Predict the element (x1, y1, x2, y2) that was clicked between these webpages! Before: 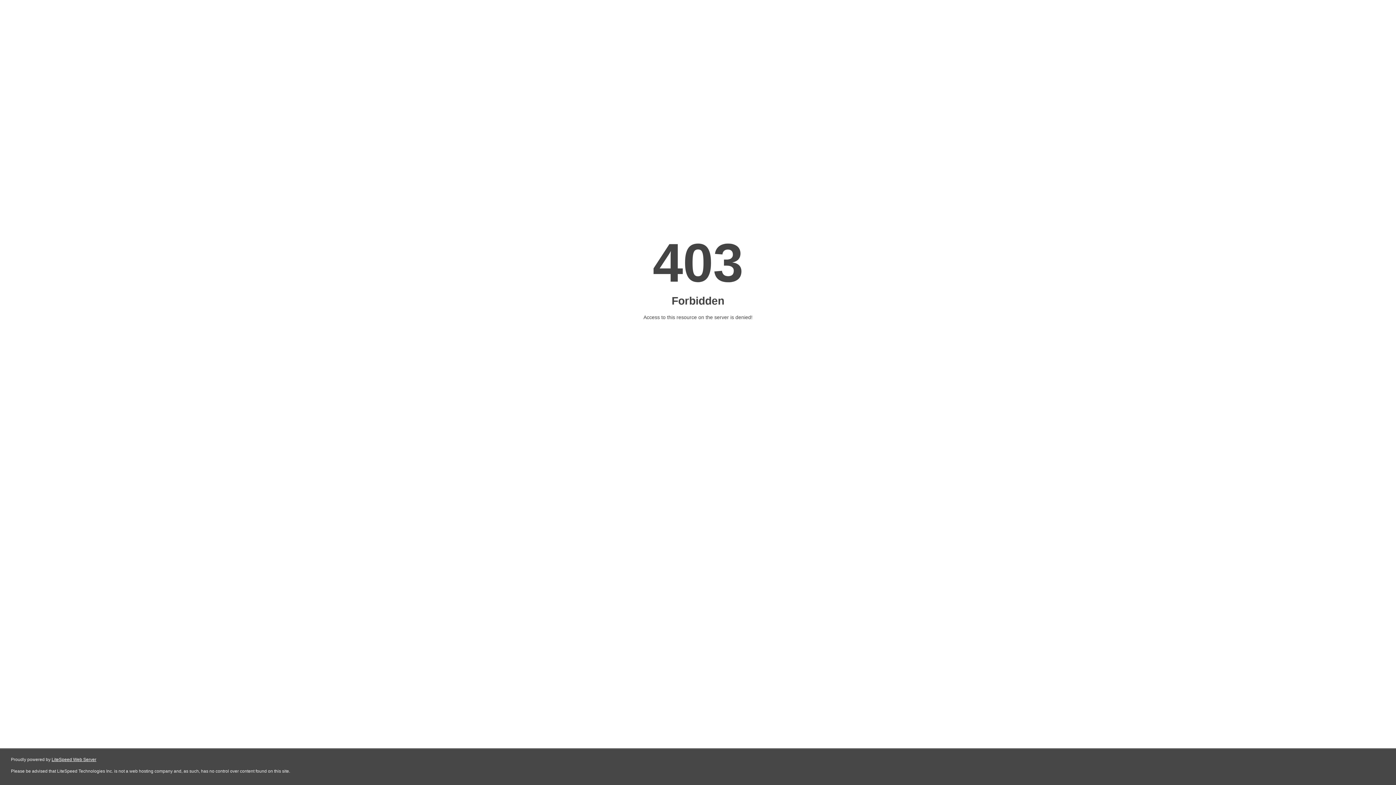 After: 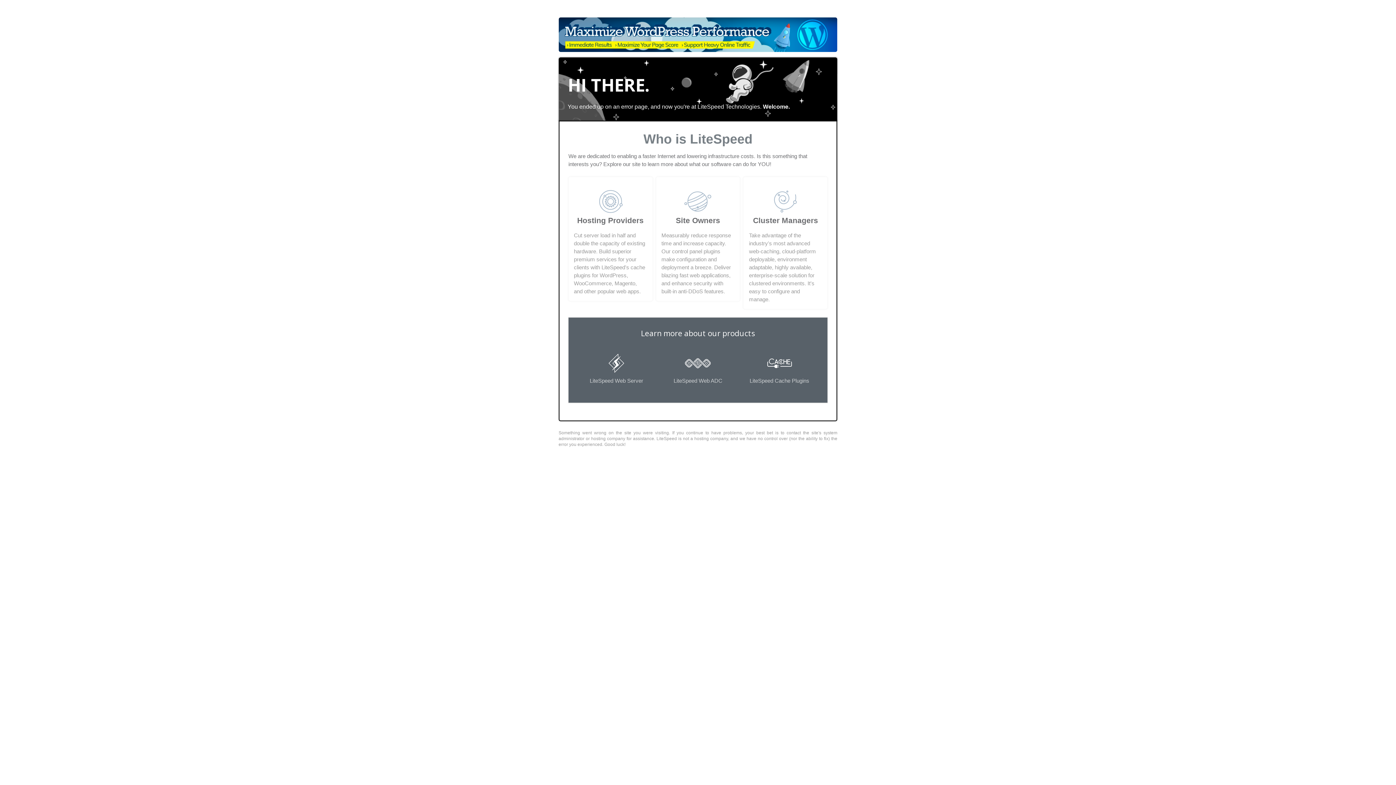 Action: bbox: (51, 757, 96, 762) label: LiteSpeed Web Server